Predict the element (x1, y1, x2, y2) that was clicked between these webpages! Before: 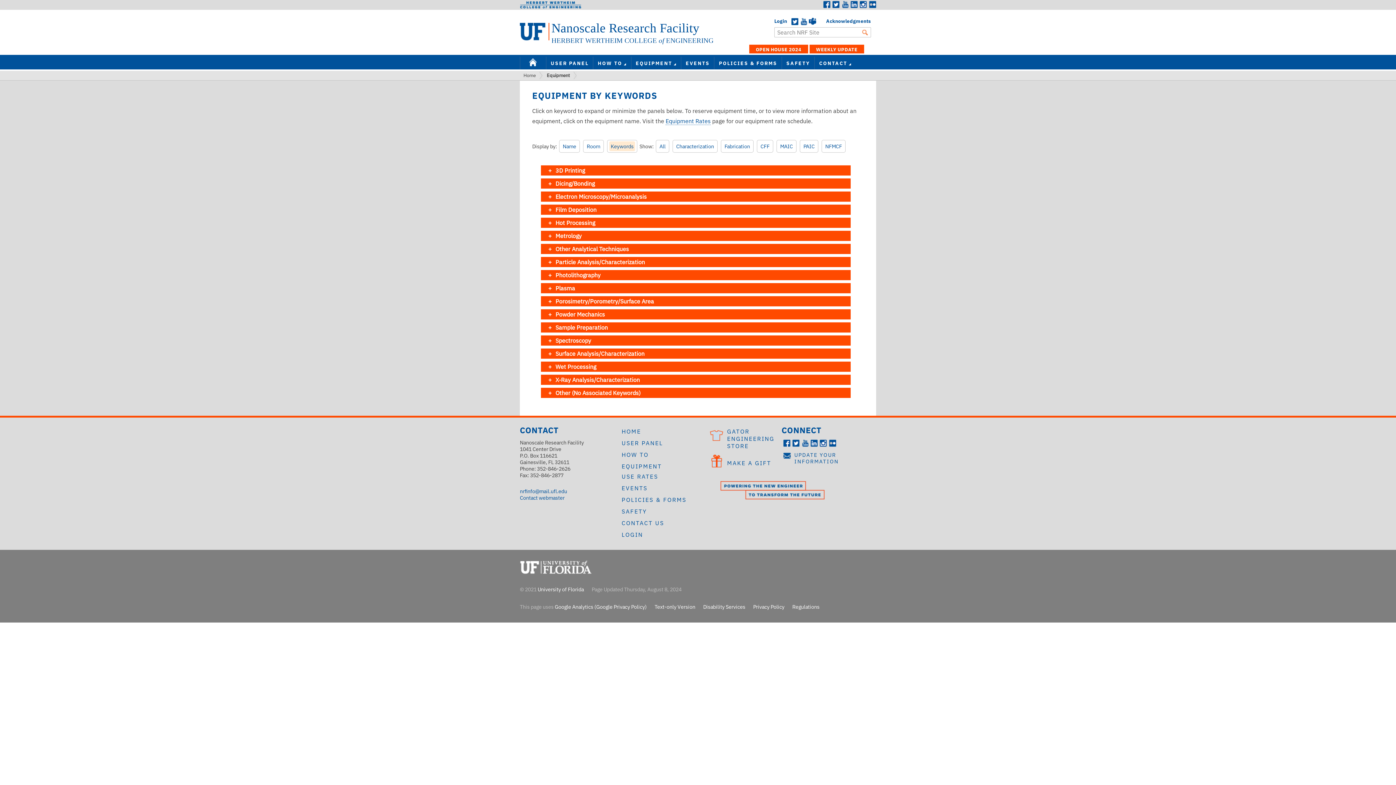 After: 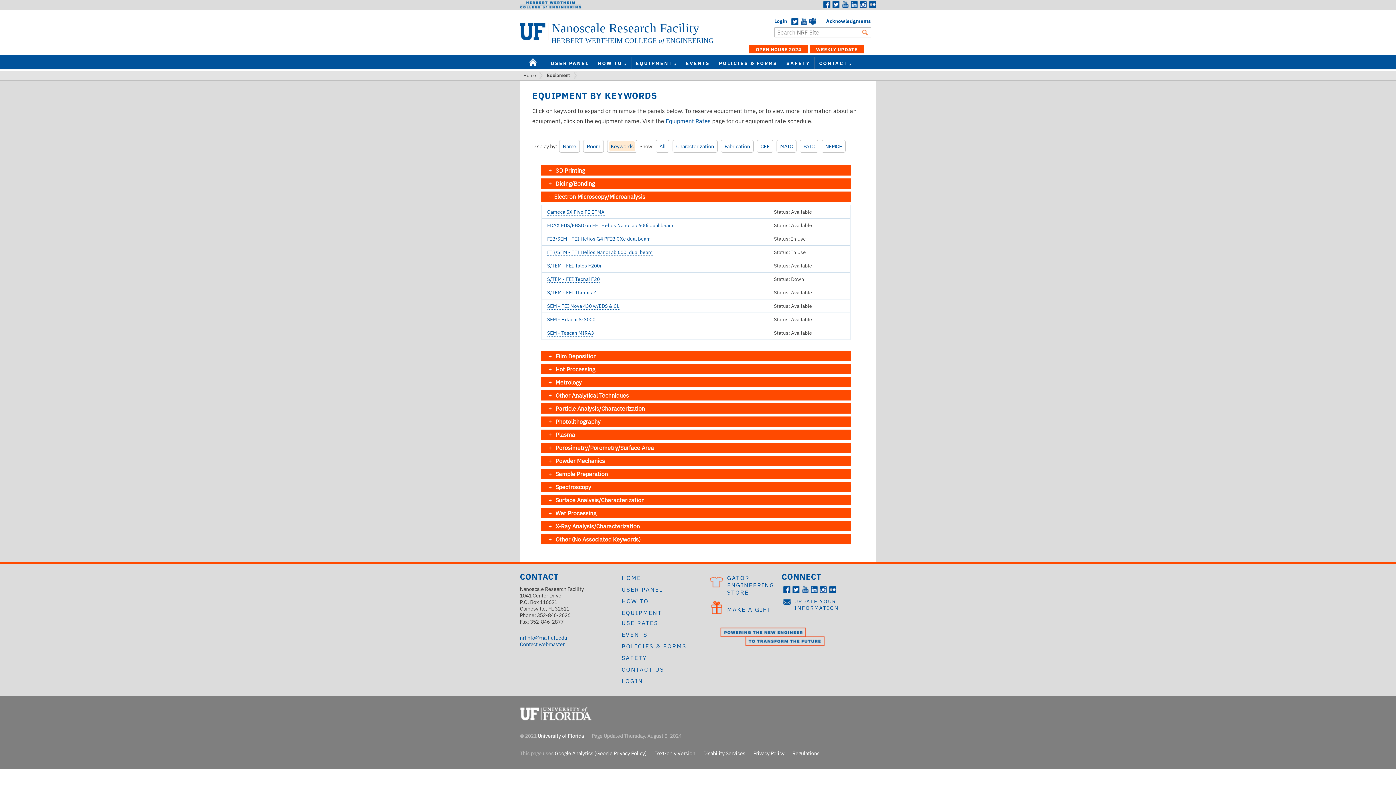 Action: bbox: (544, 193, 646, 200) label: +Electron Microscopy/Microanalysis